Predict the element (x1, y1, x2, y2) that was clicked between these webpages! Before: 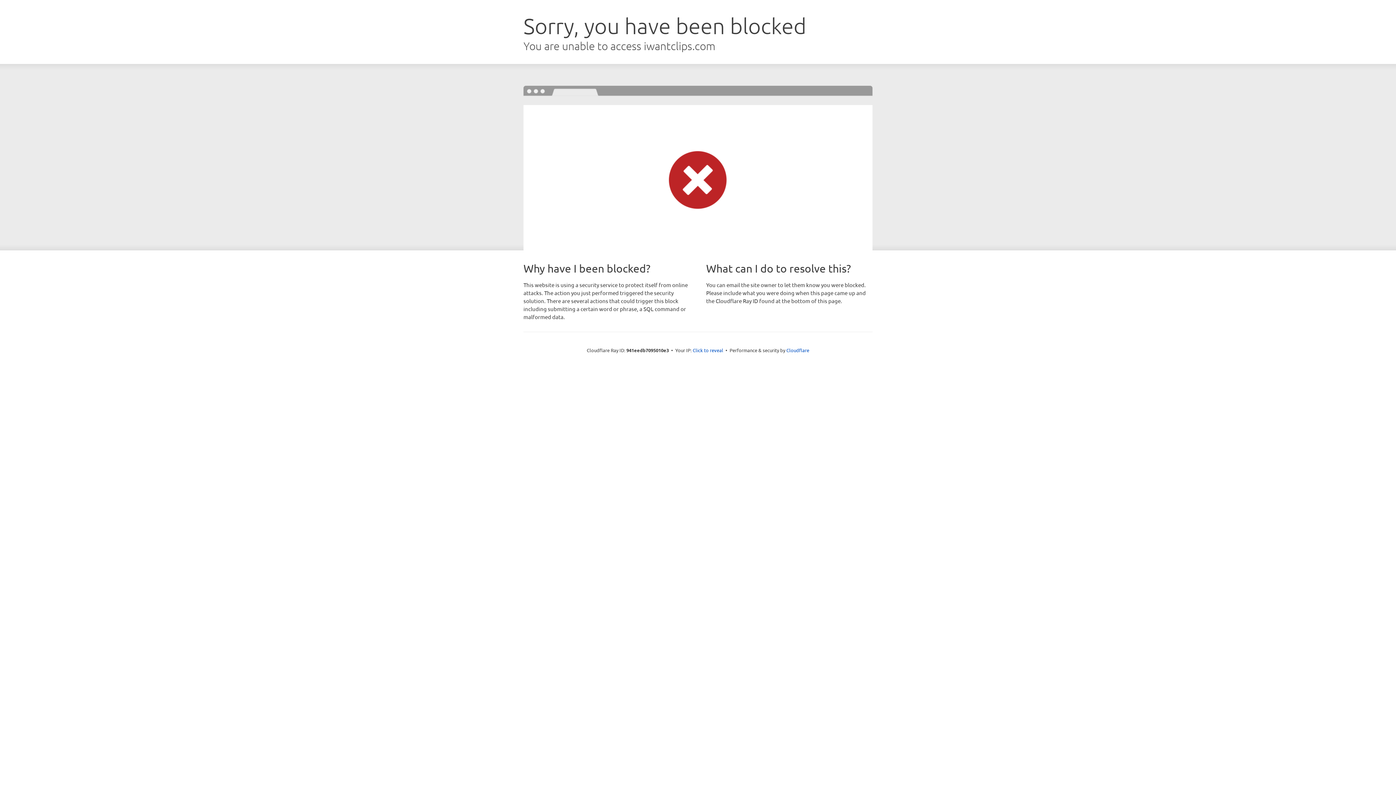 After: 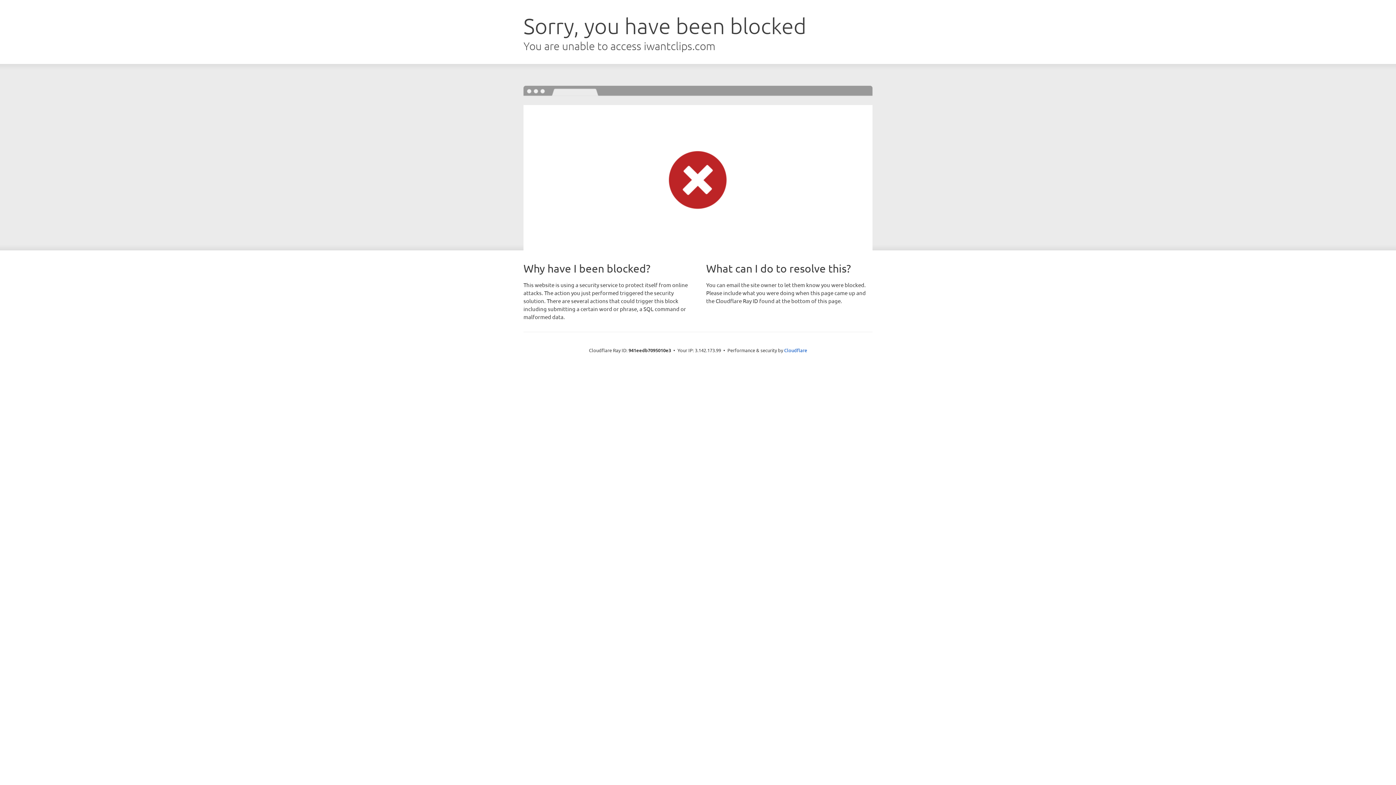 Action: bbox: (692, 346, 723, 353) label: Click to reveal